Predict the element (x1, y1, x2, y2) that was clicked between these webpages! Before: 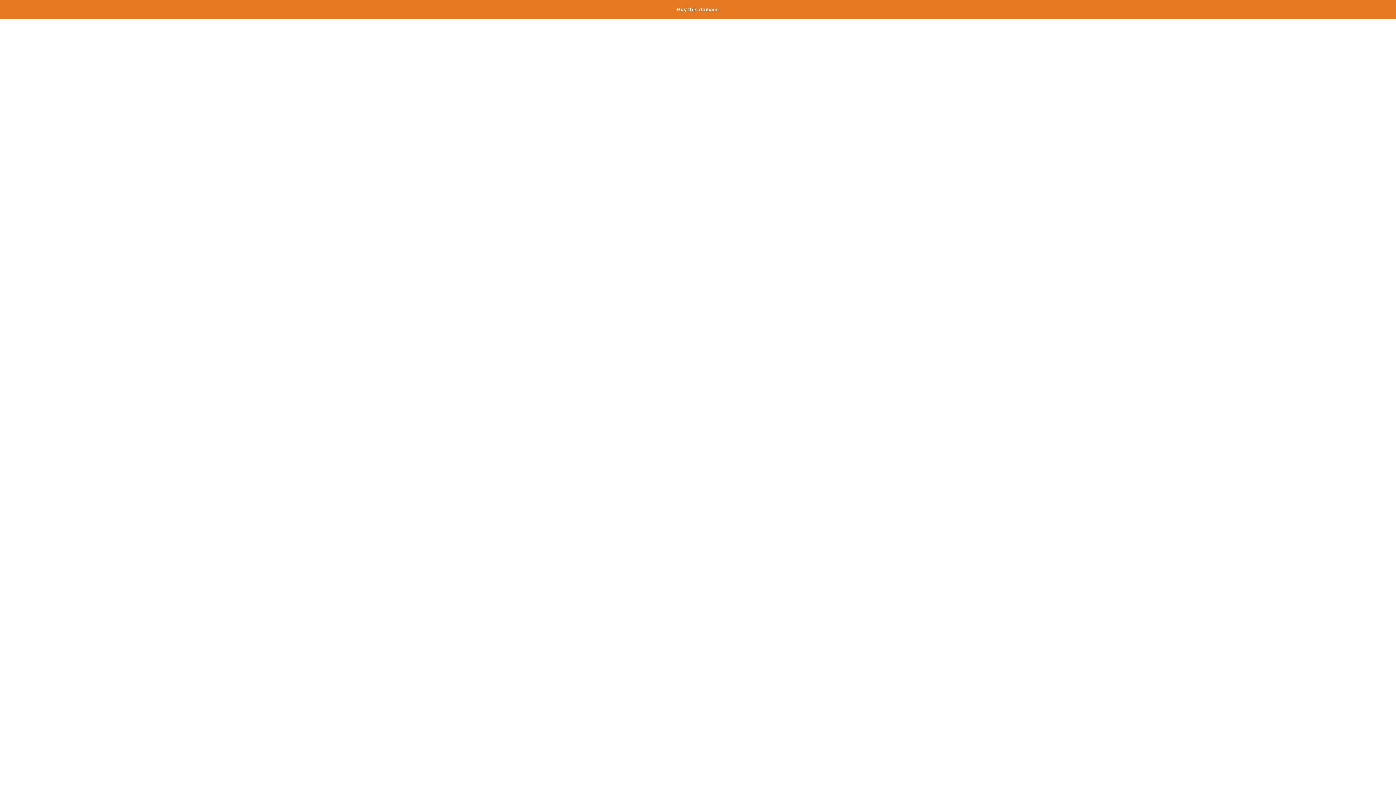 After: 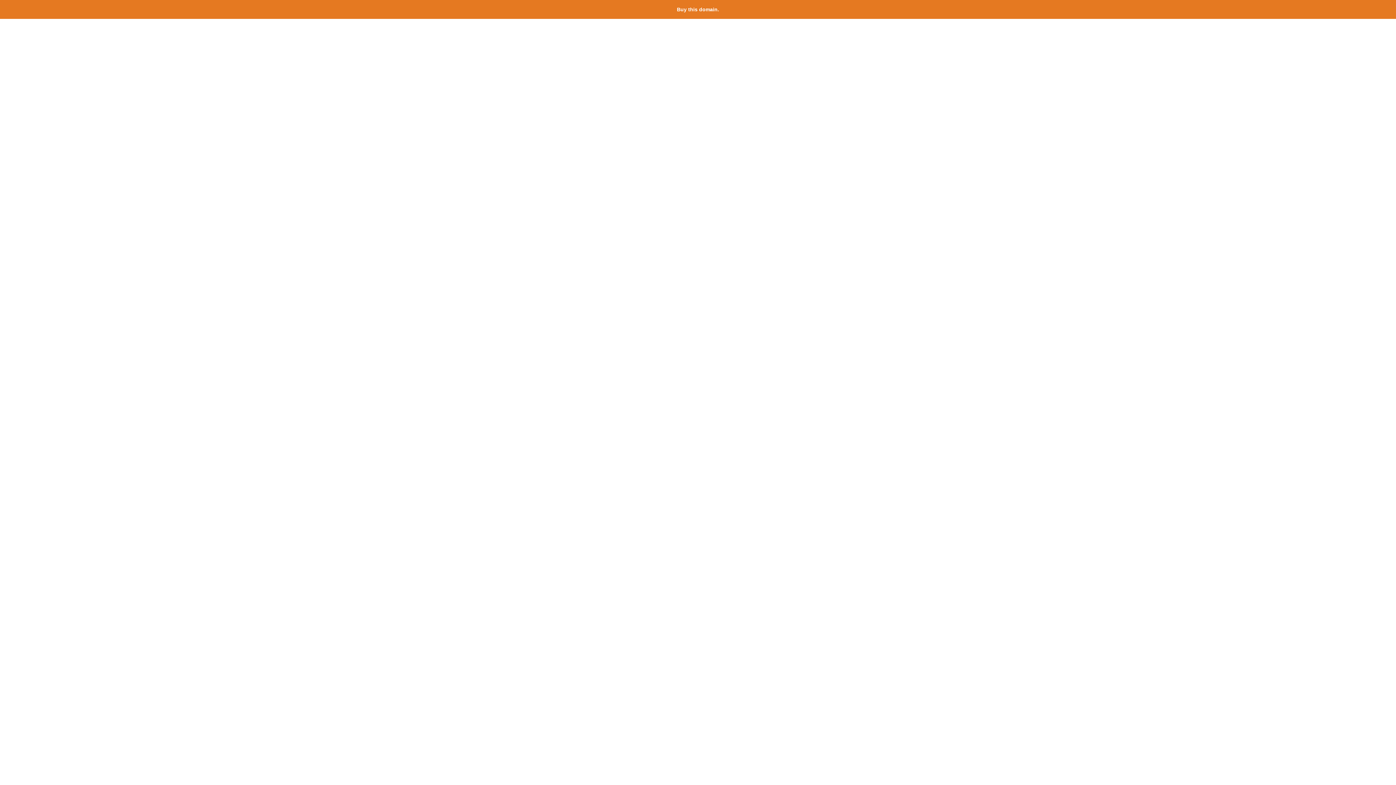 Action: label: Buy this domain. bbox: (677, 6, 719, 12)